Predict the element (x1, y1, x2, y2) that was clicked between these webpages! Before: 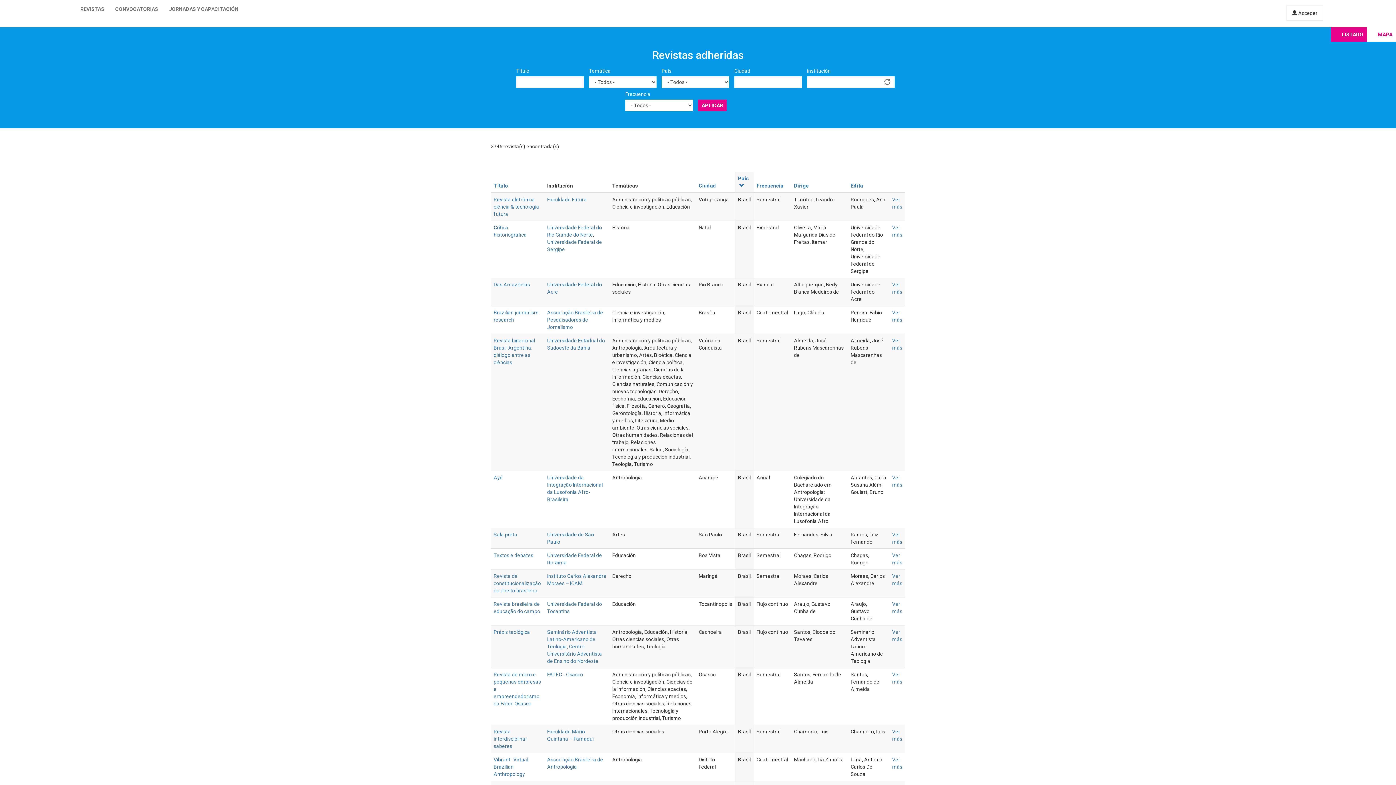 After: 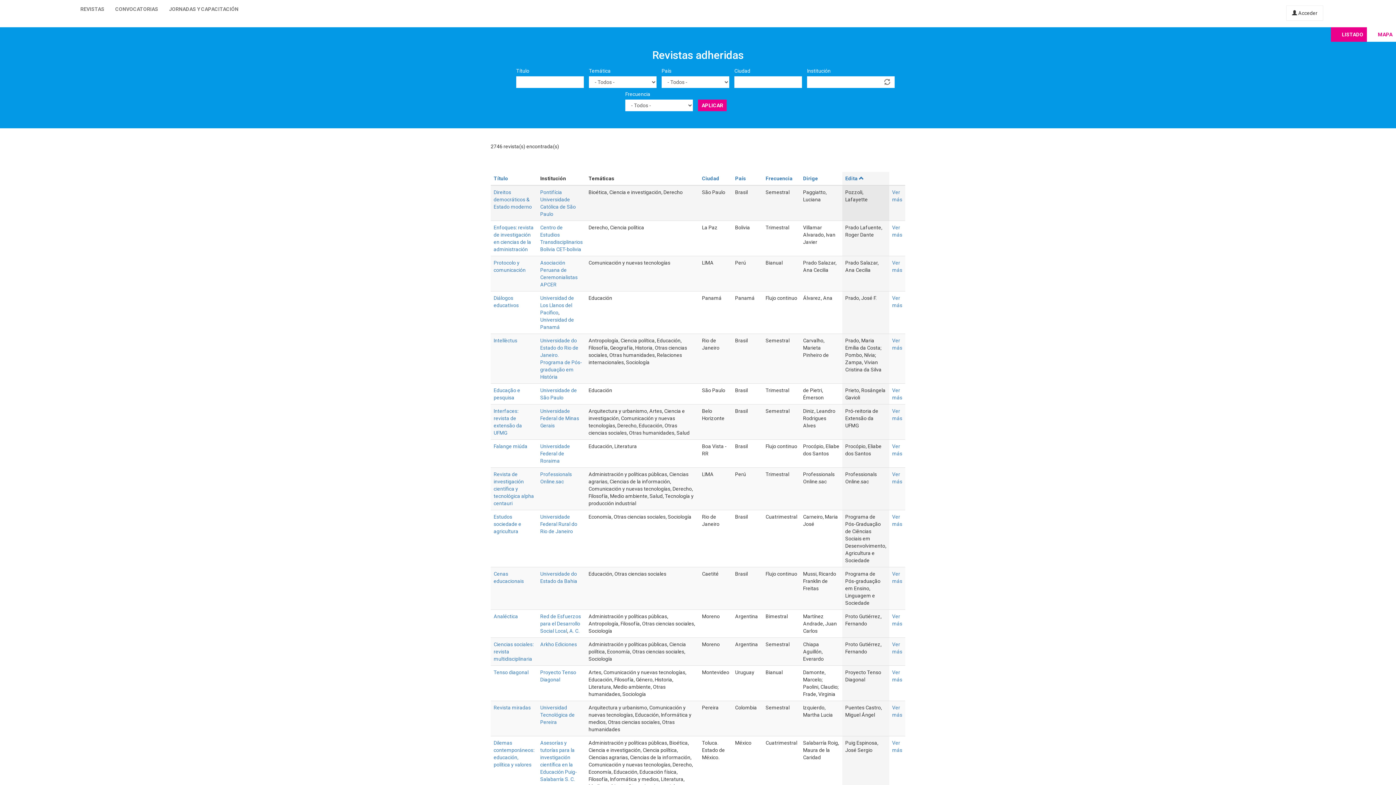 Action: label: Edita bbox: (850, 182, 863, 188)